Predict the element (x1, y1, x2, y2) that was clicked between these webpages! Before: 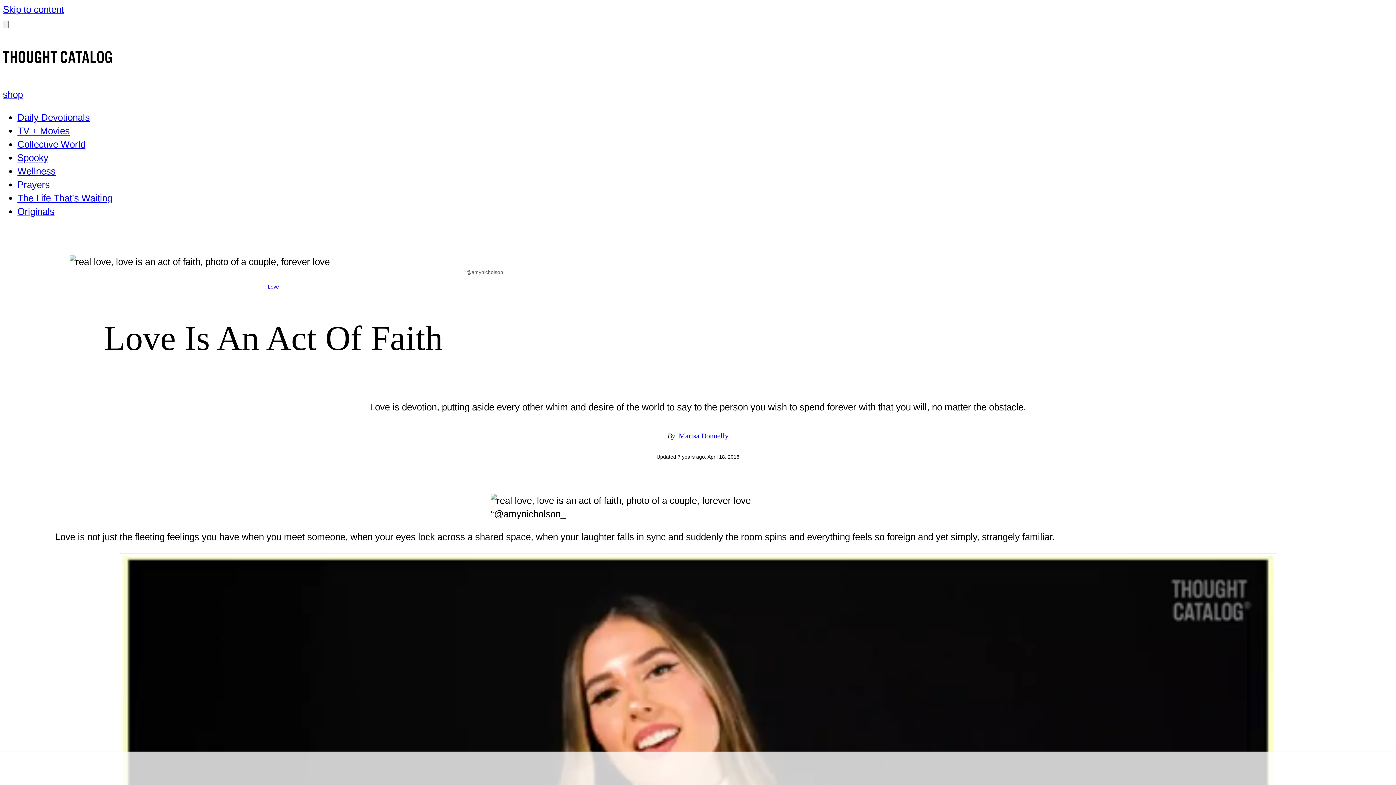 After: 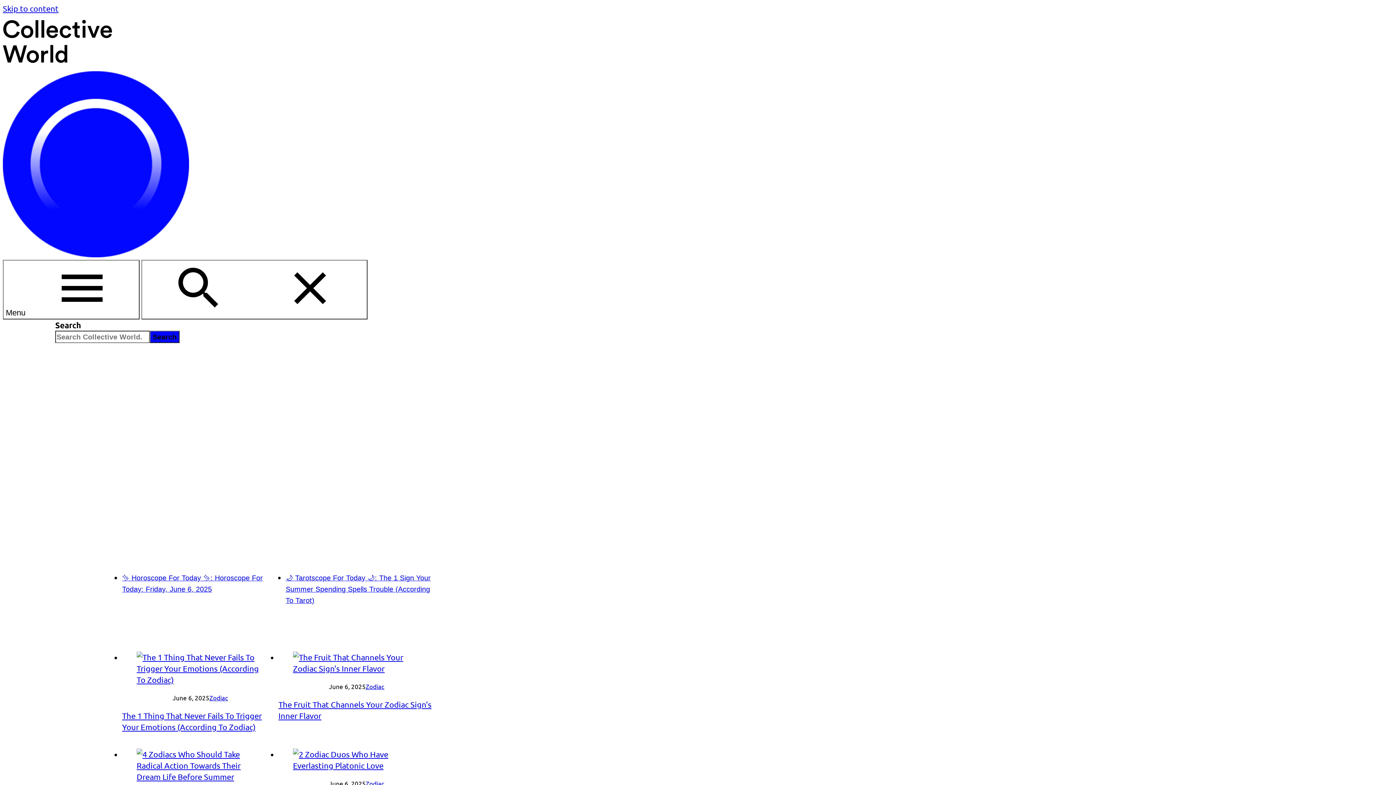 Action: bbox: (17, 138, 85, 149) label: Collective World